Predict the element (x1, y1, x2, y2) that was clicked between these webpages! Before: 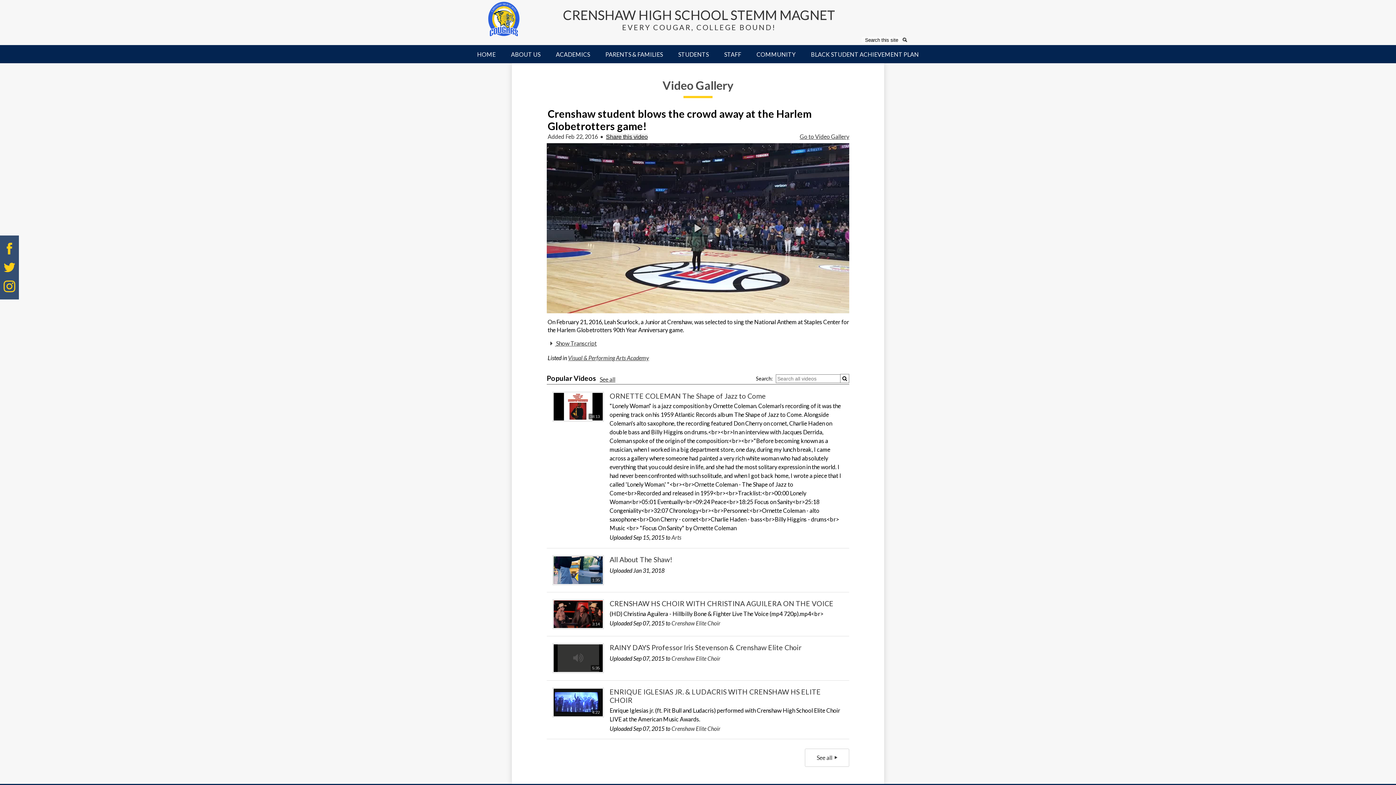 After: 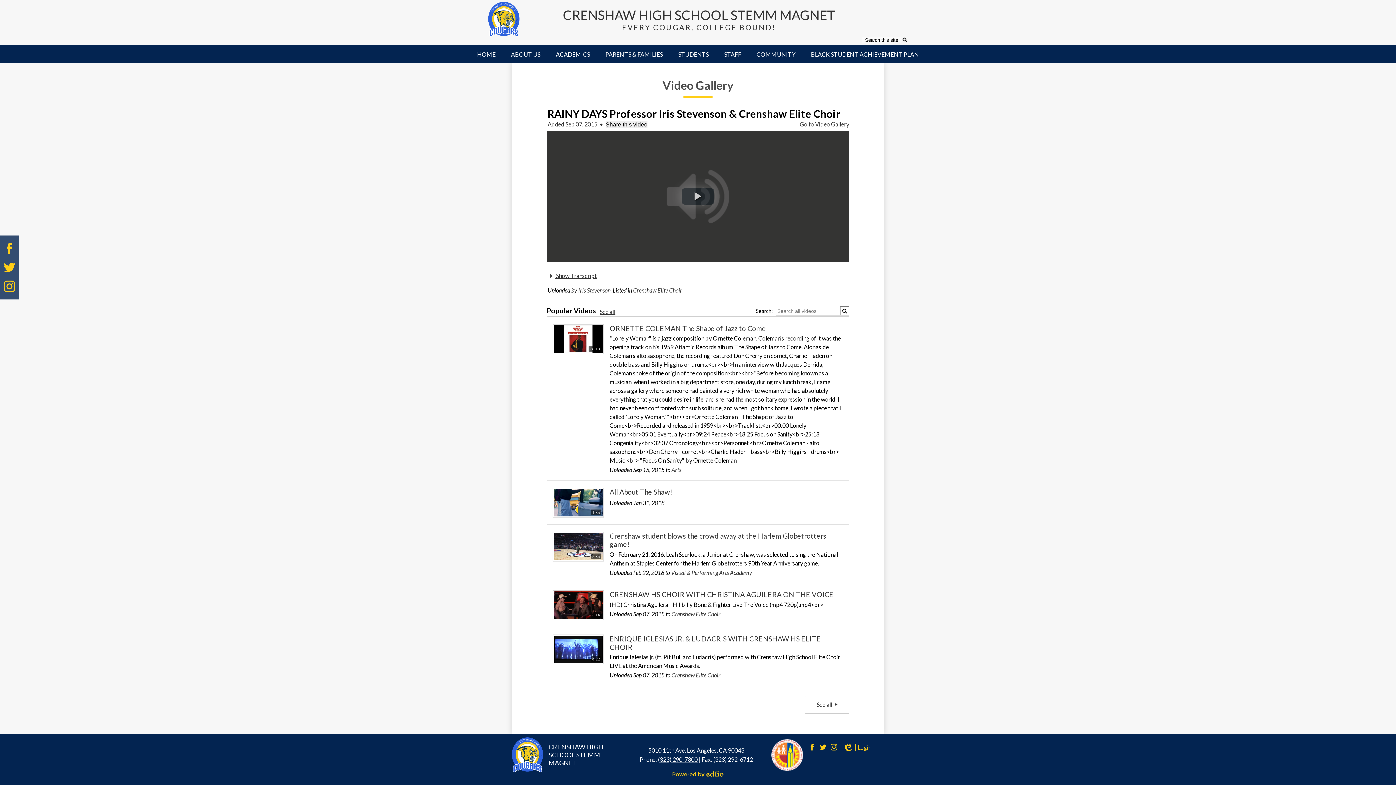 Action: label: 5:35
RAINY DAYS Professor Iris Stevenson & Crenshaw Elite Choir bbox: (609, 644, 801, 651)